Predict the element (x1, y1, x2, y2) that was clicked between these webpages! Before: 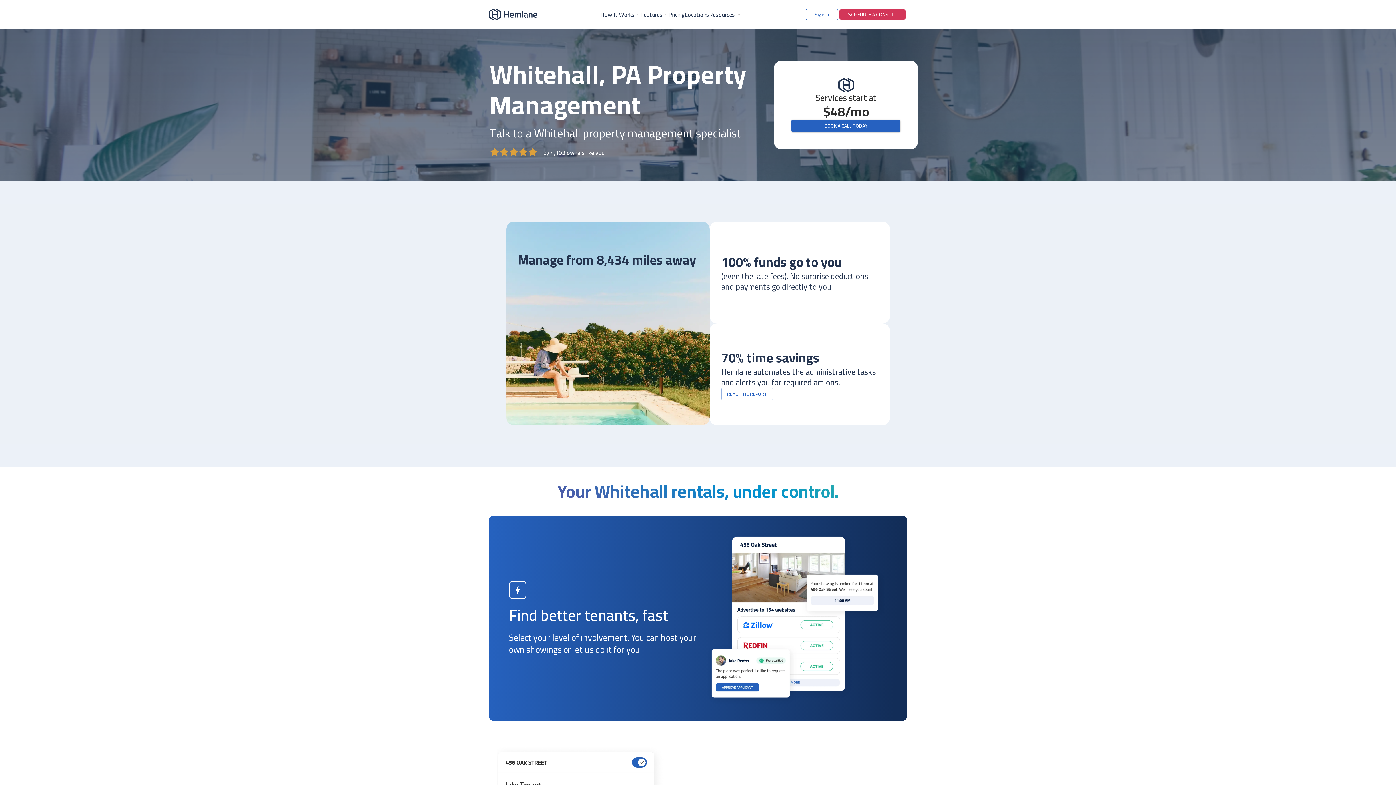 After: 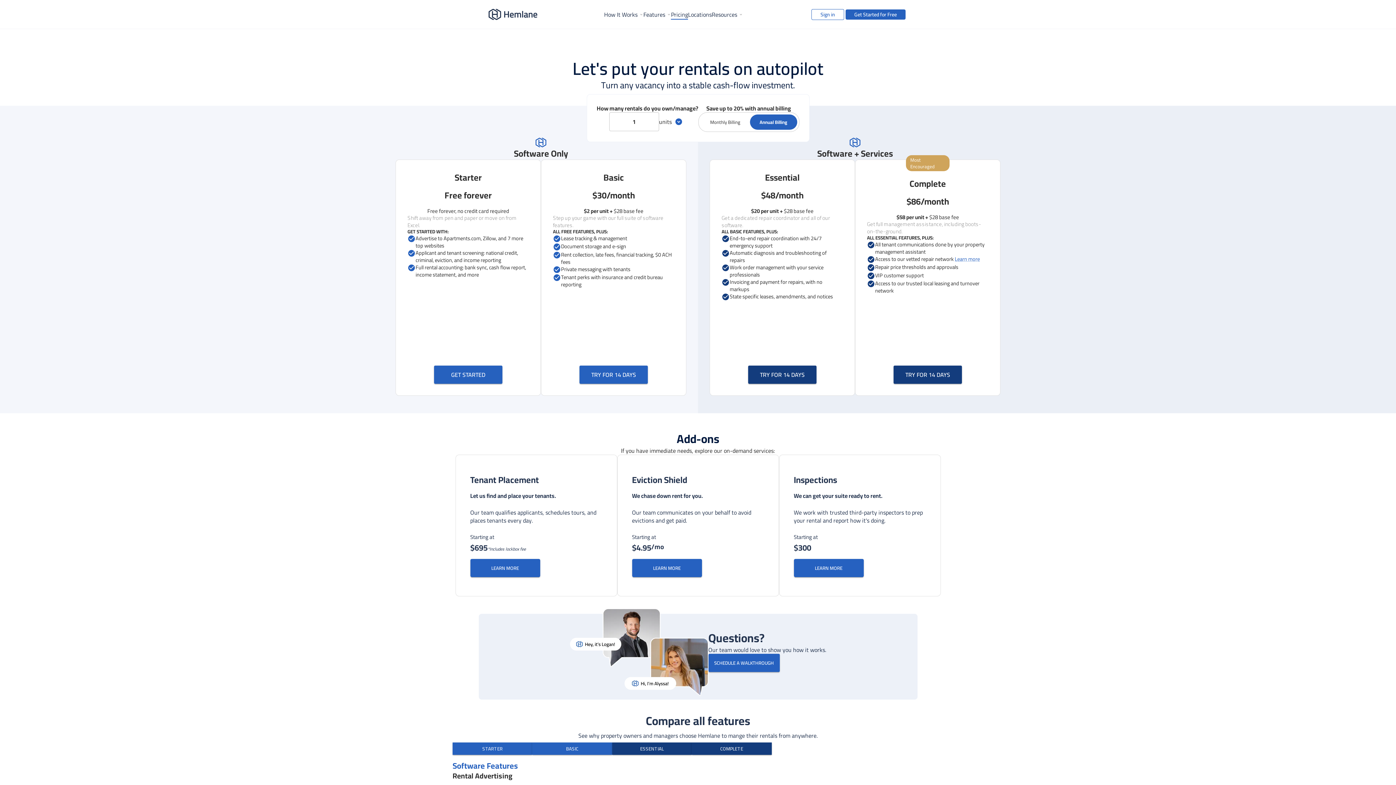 Action: bbox: (668, 10, 684, 18) label: Pricing